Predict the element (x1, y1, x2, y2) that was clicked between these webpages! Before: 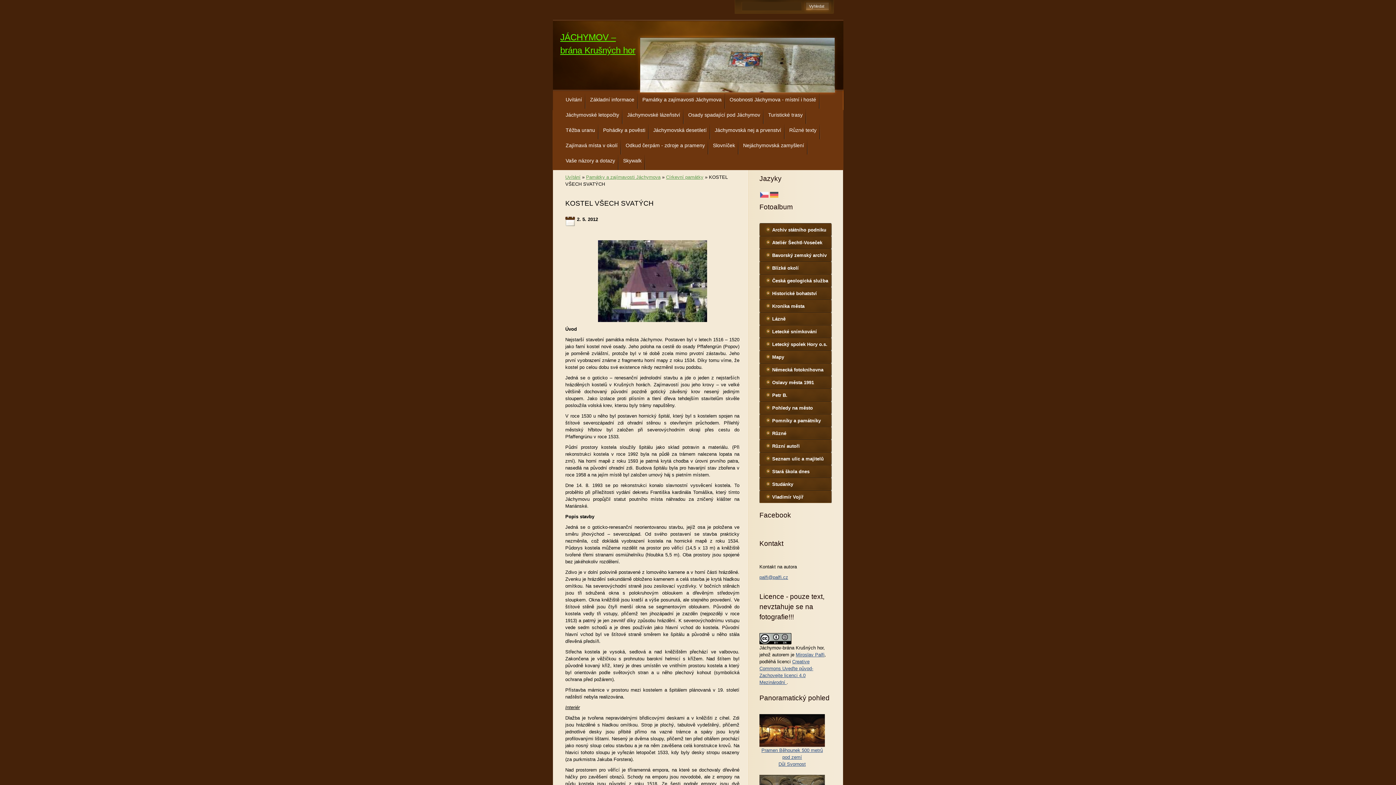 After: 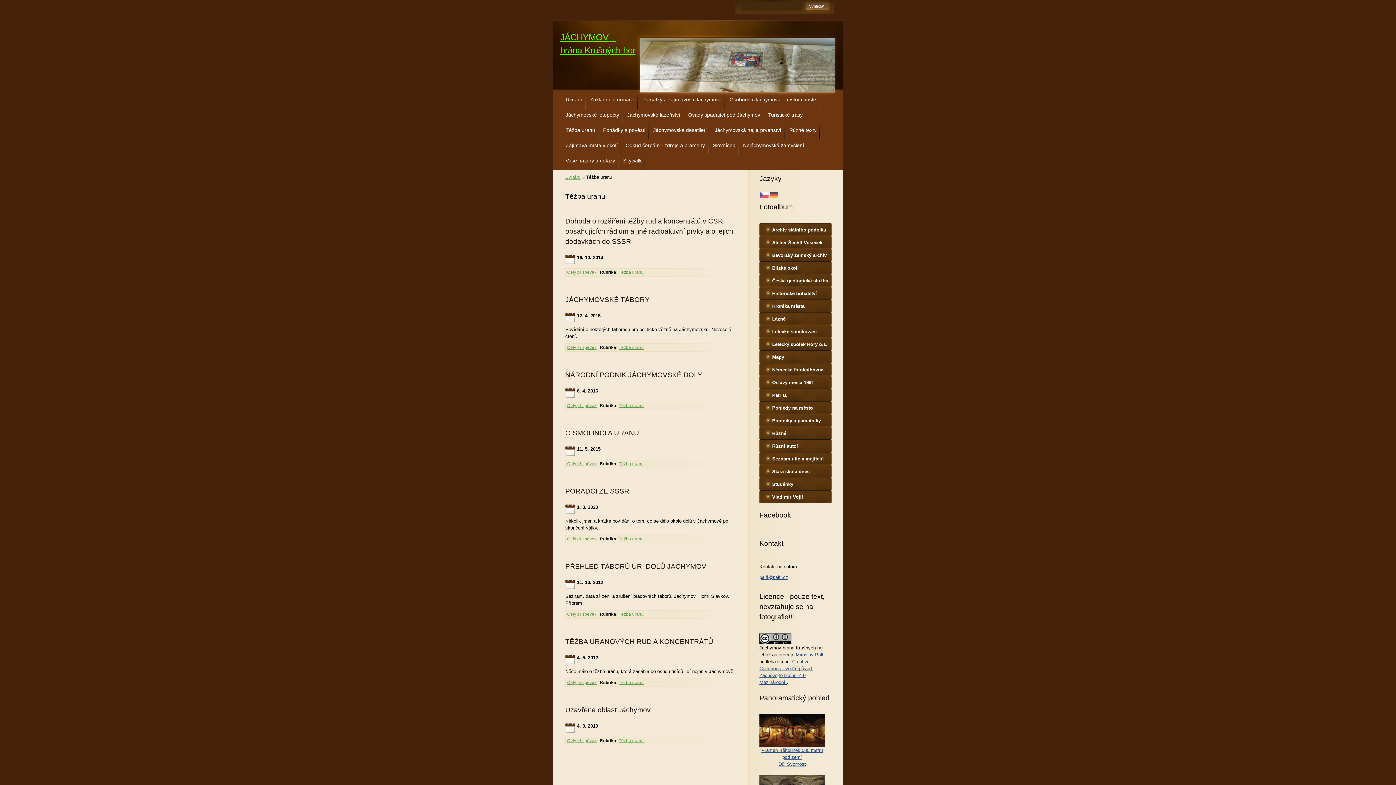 Action: label: Těžba uranu bbox: (562, 124, 598, 139)